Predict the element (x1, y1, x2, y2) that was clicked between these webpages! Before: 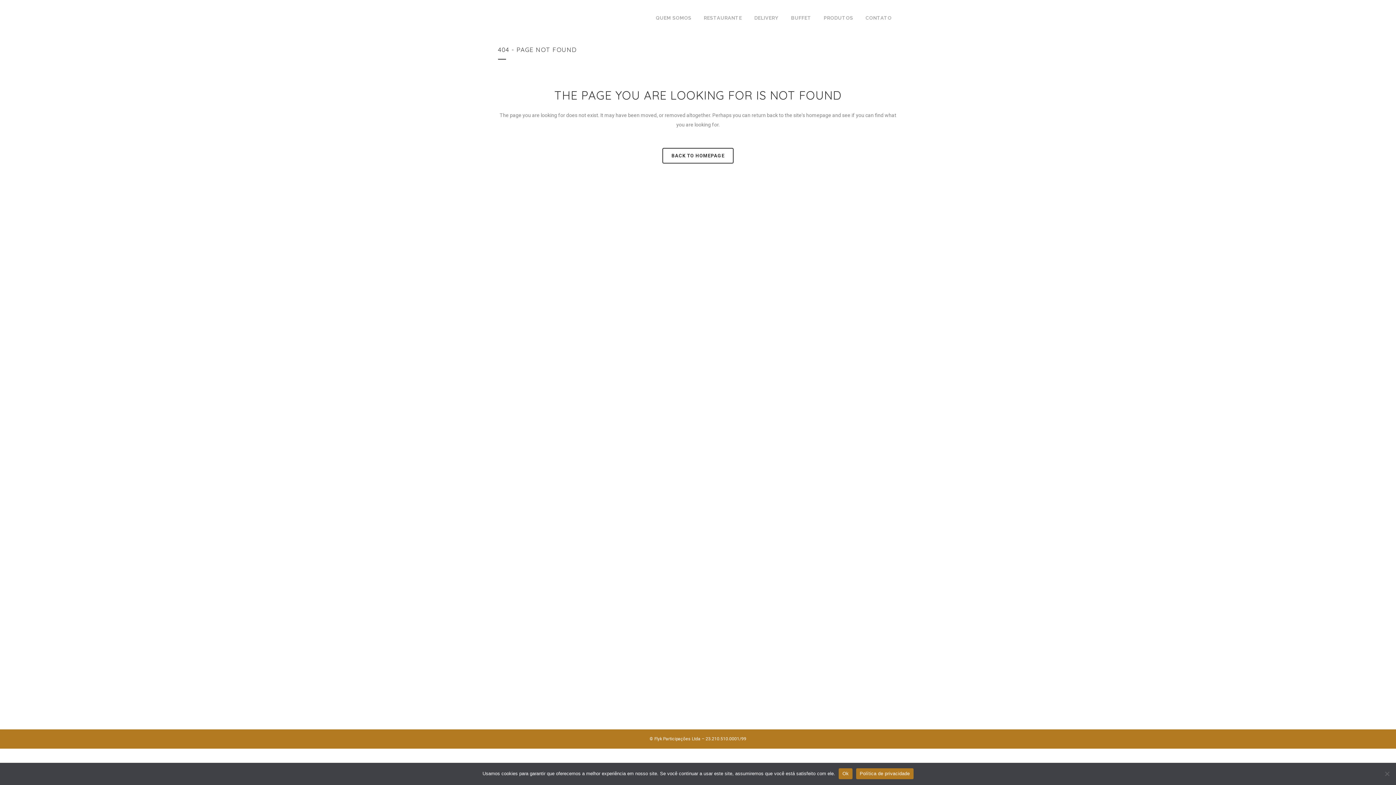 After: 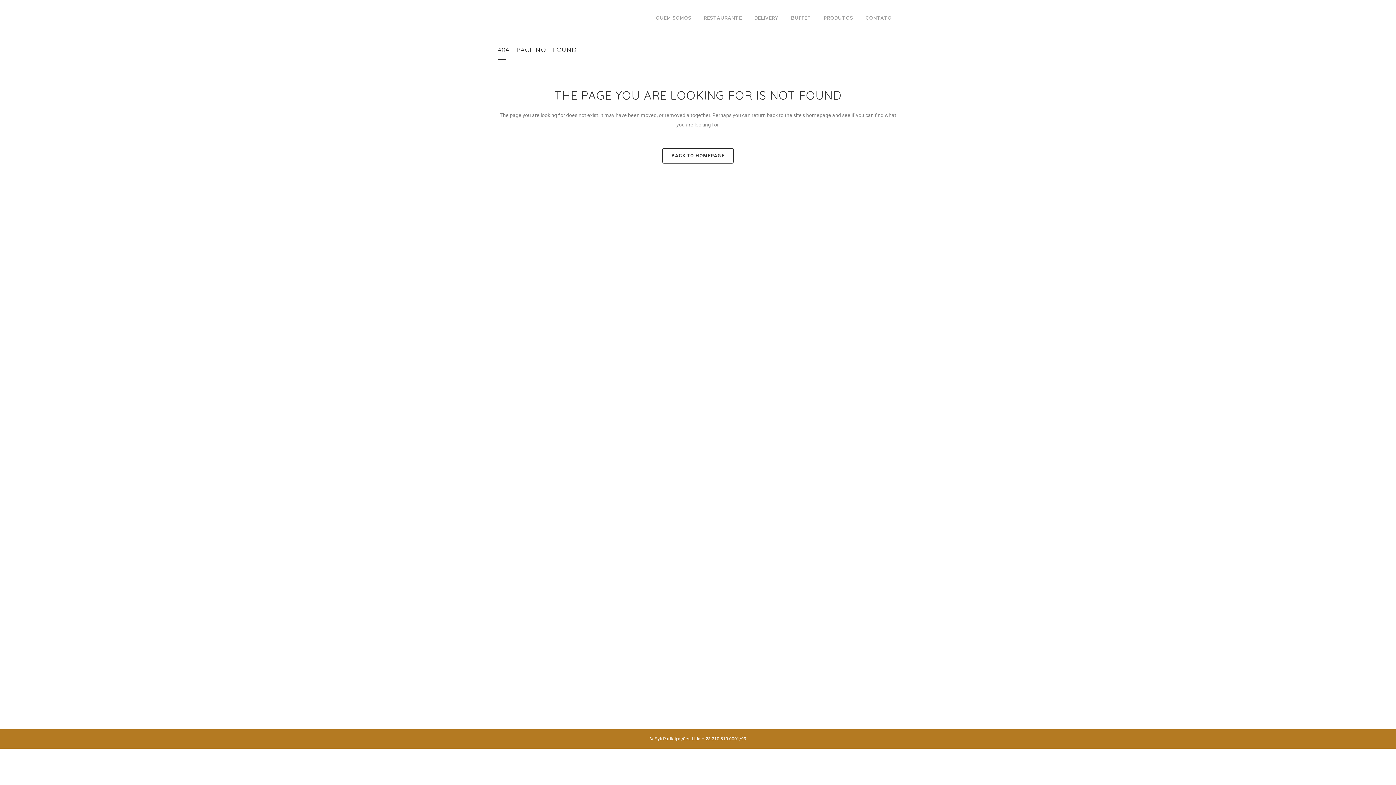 Action: bbox: (839, 768, 852, 779) label: Ok